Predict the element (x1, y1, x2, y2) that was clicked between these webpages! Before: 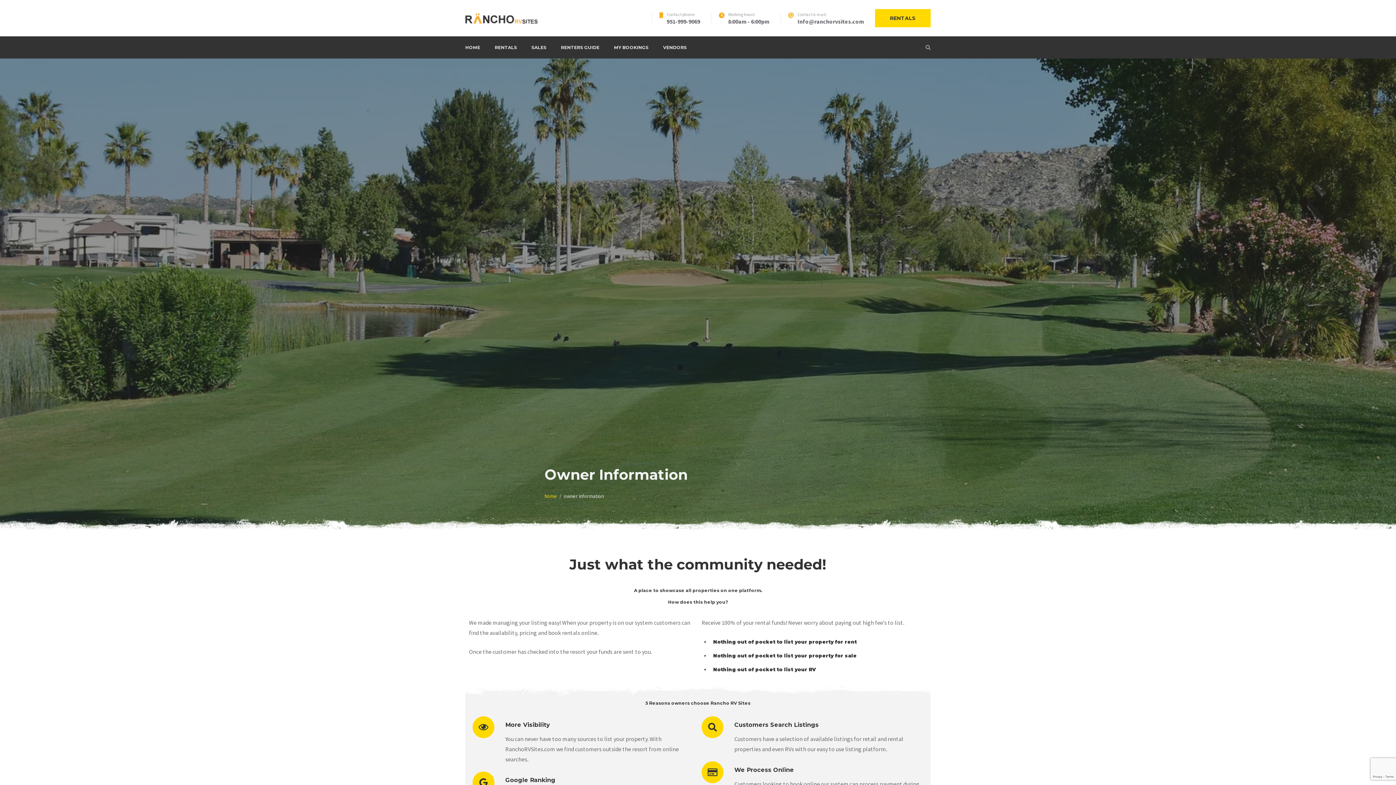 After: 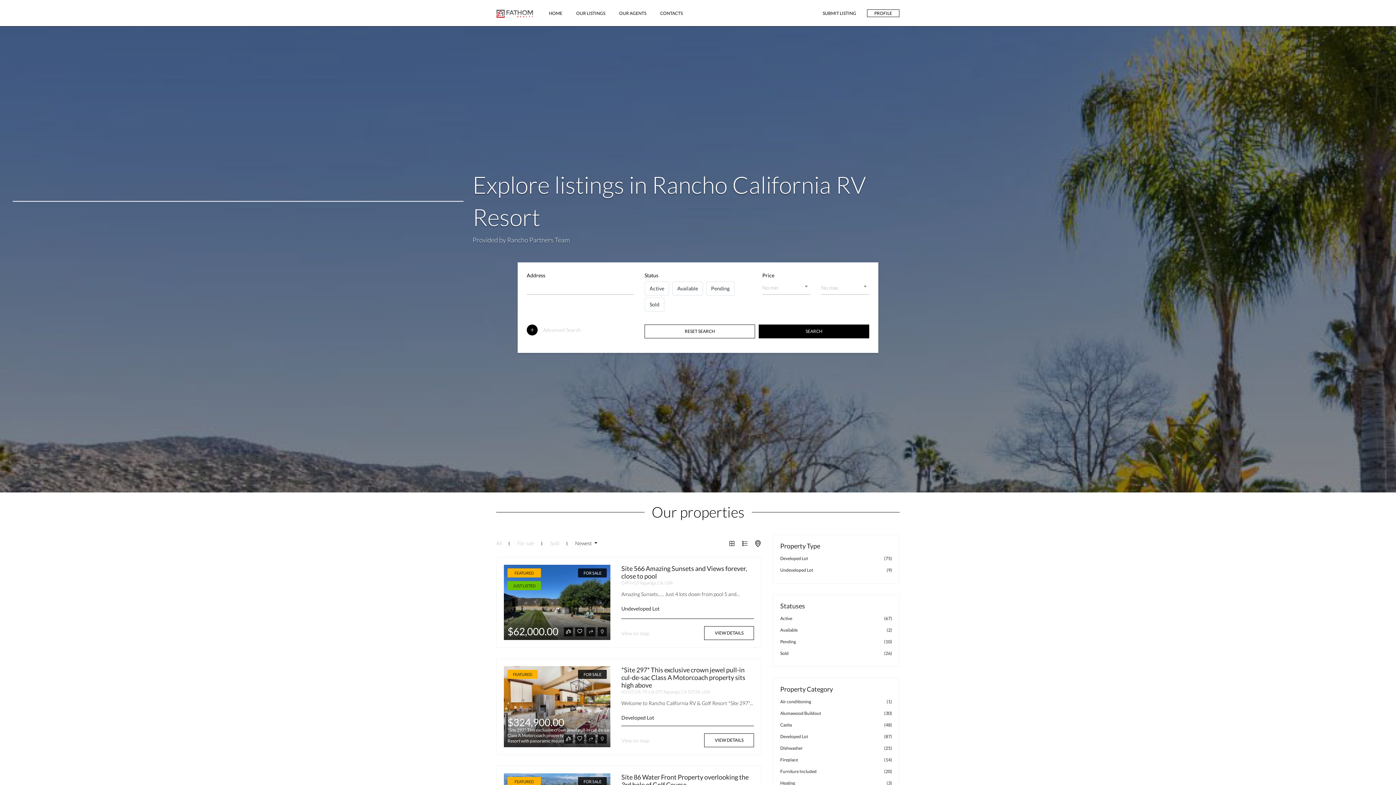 Action: label: SALES bbox: (524, 36, 553, 58)